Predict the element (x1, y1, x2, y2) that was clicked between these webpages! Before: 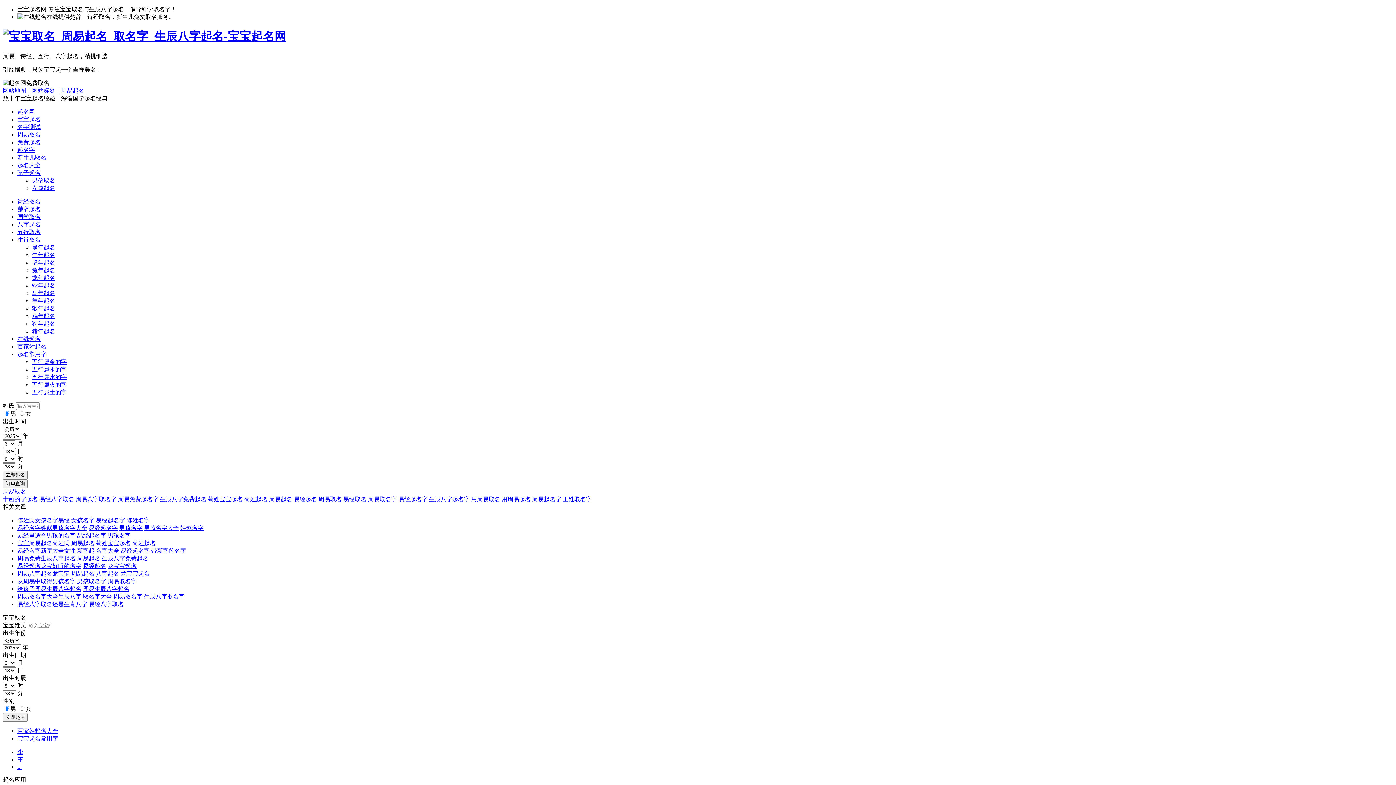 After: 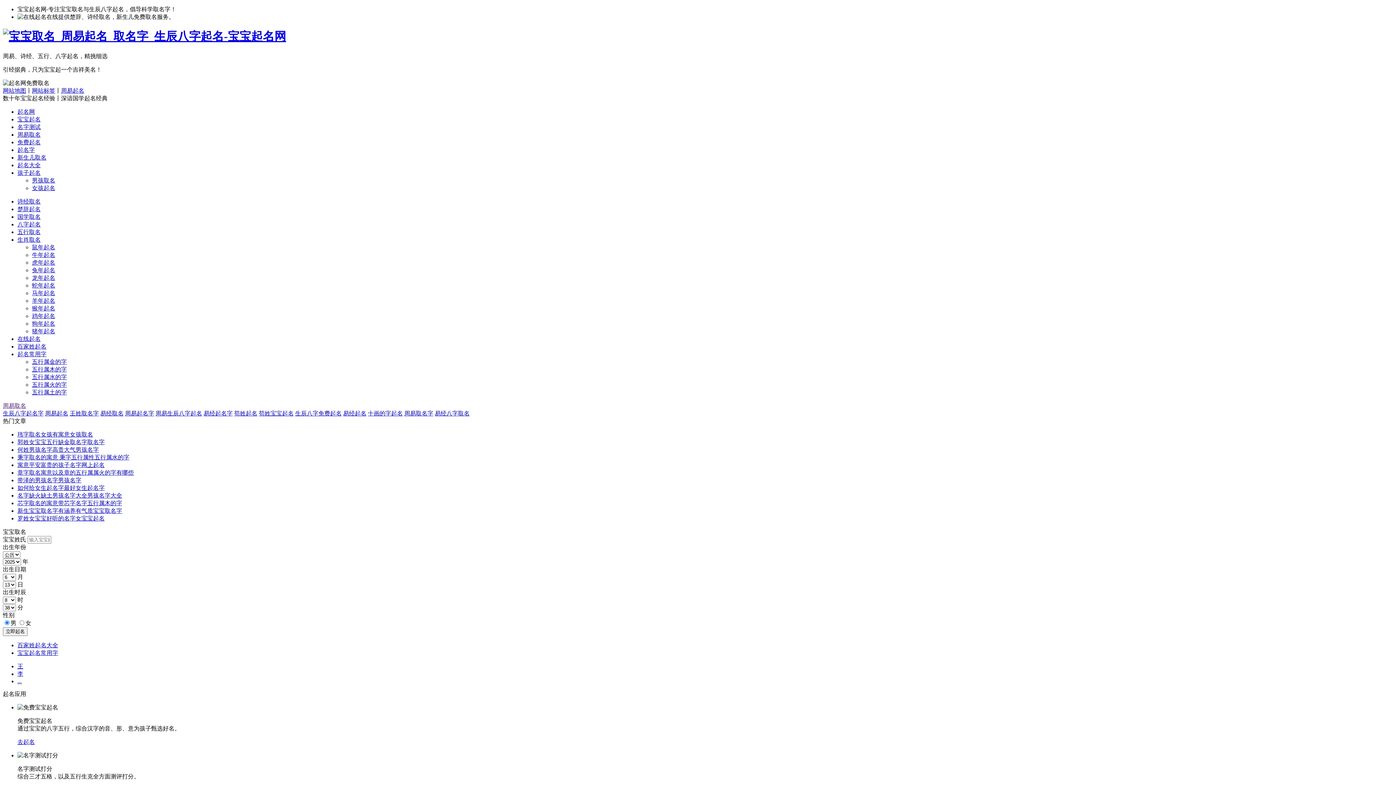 Action: bbox: (2, 488, 26, 494) label: 周易取名